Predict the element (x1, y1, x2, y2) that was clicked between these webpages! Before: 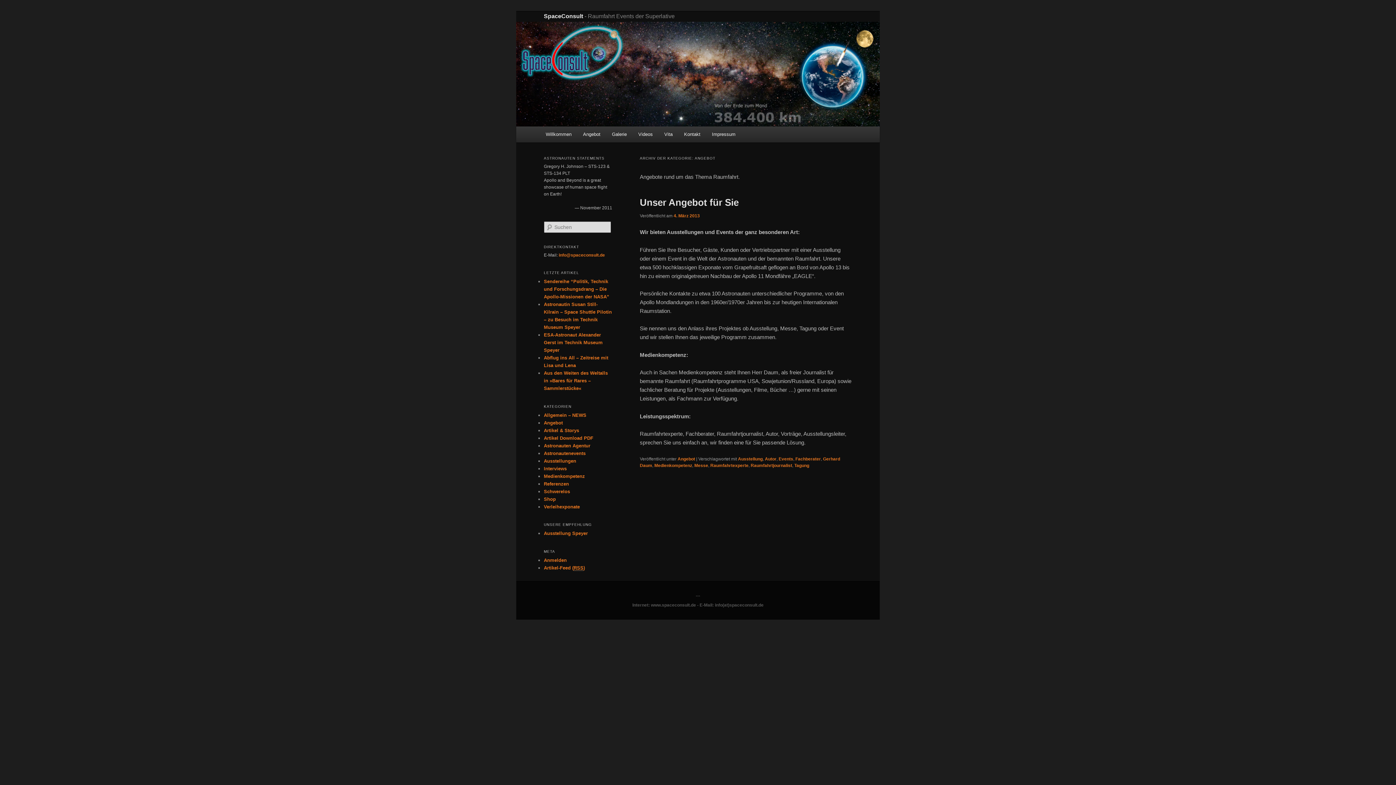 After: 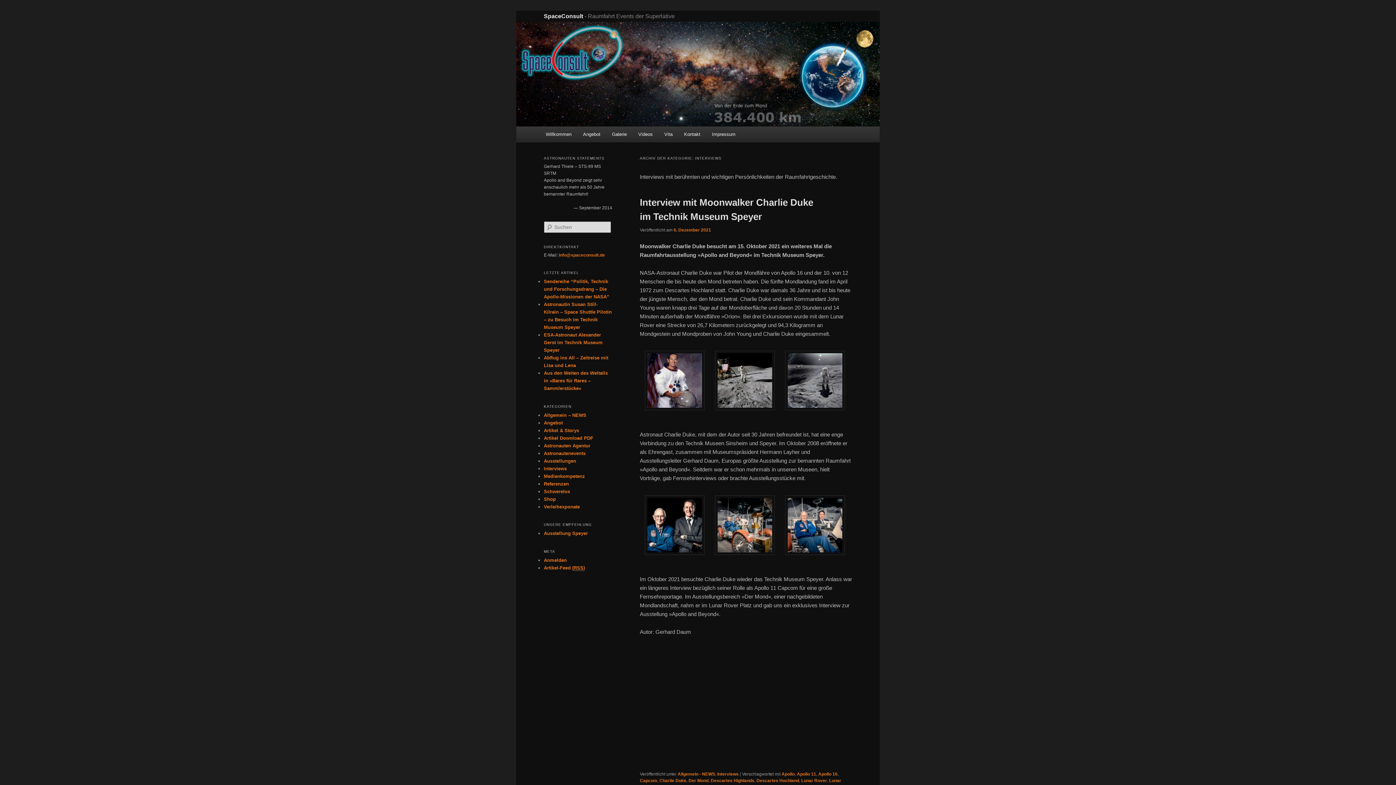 Action: label: Interviews bbox: (544, 466, 566, 471)